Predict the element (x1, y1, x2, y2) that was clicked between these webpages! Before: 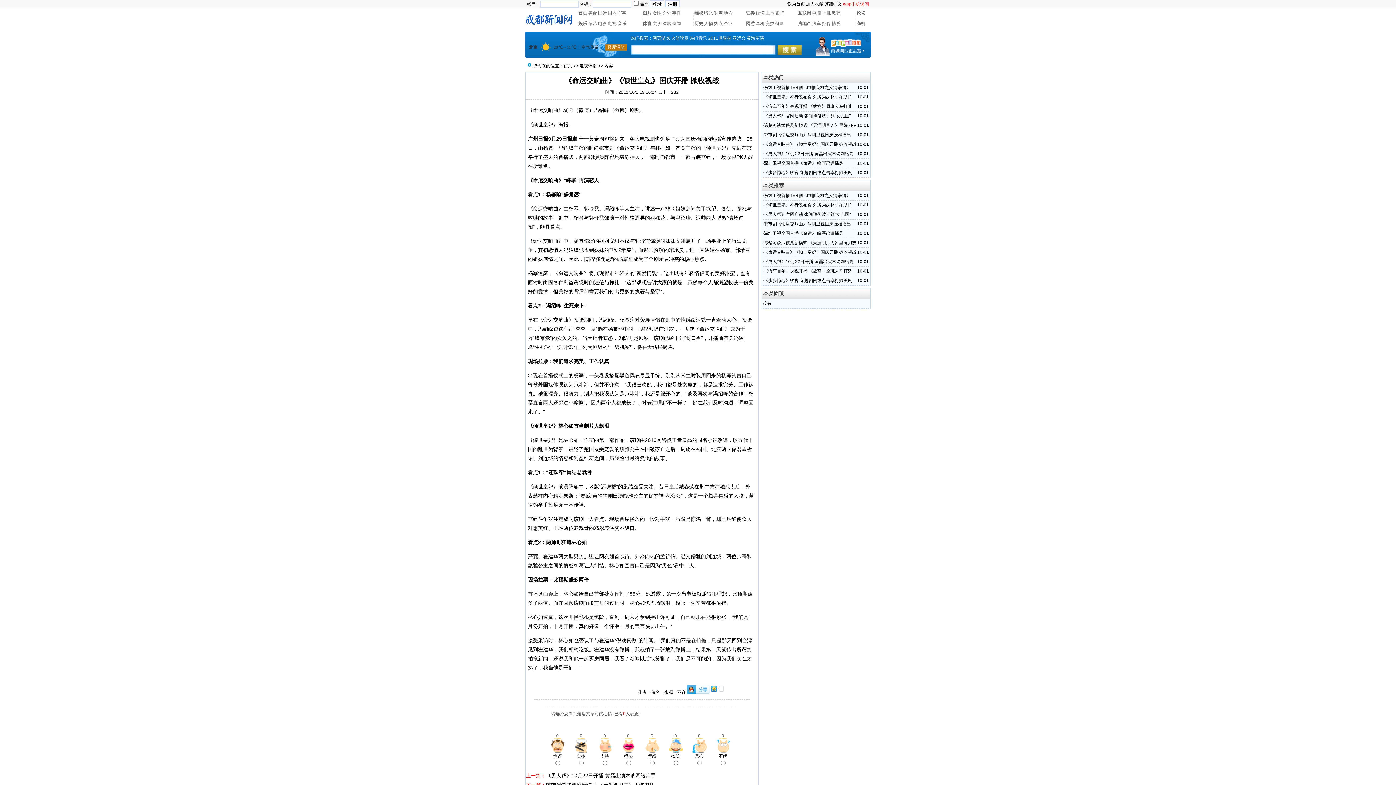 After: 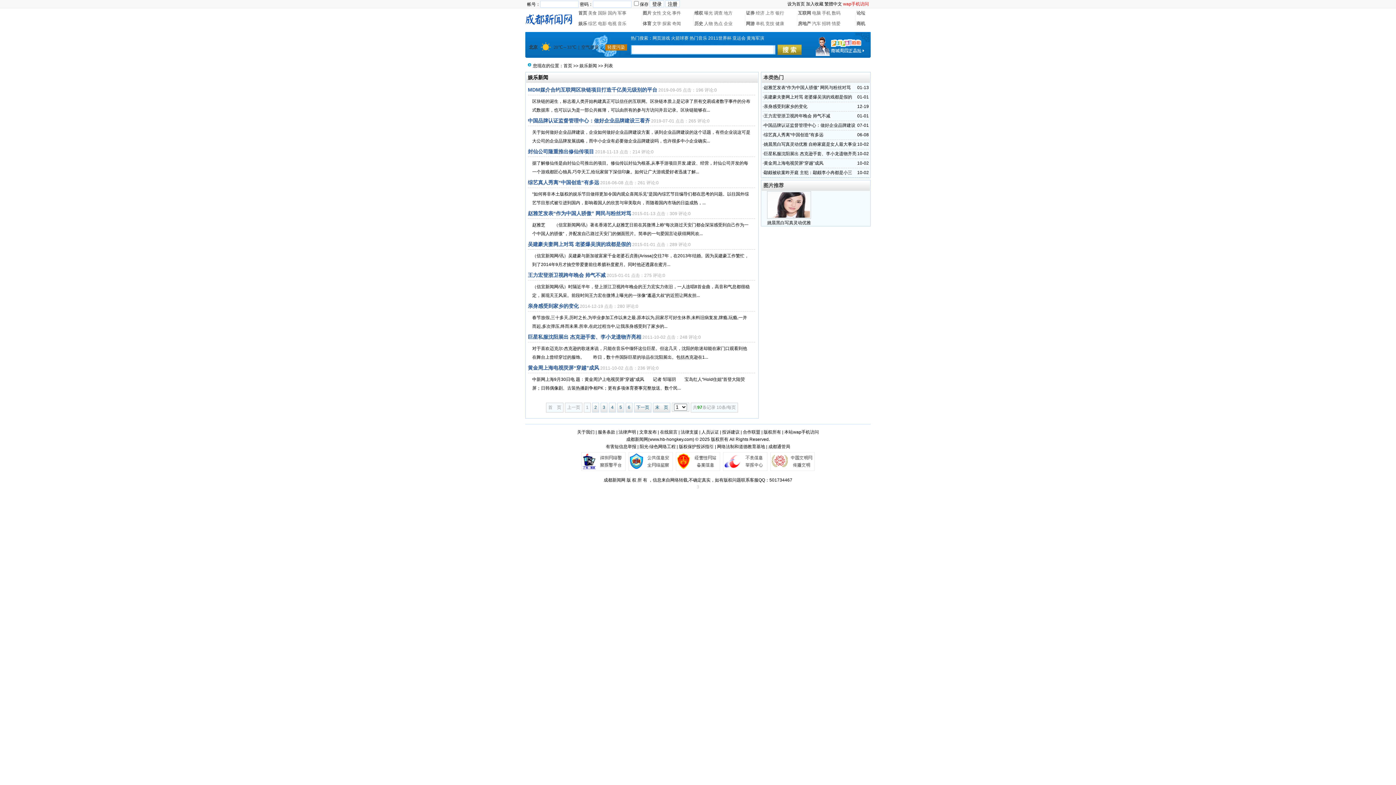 Action: bbox: (578, 21, 587, 26) label: 娱乐